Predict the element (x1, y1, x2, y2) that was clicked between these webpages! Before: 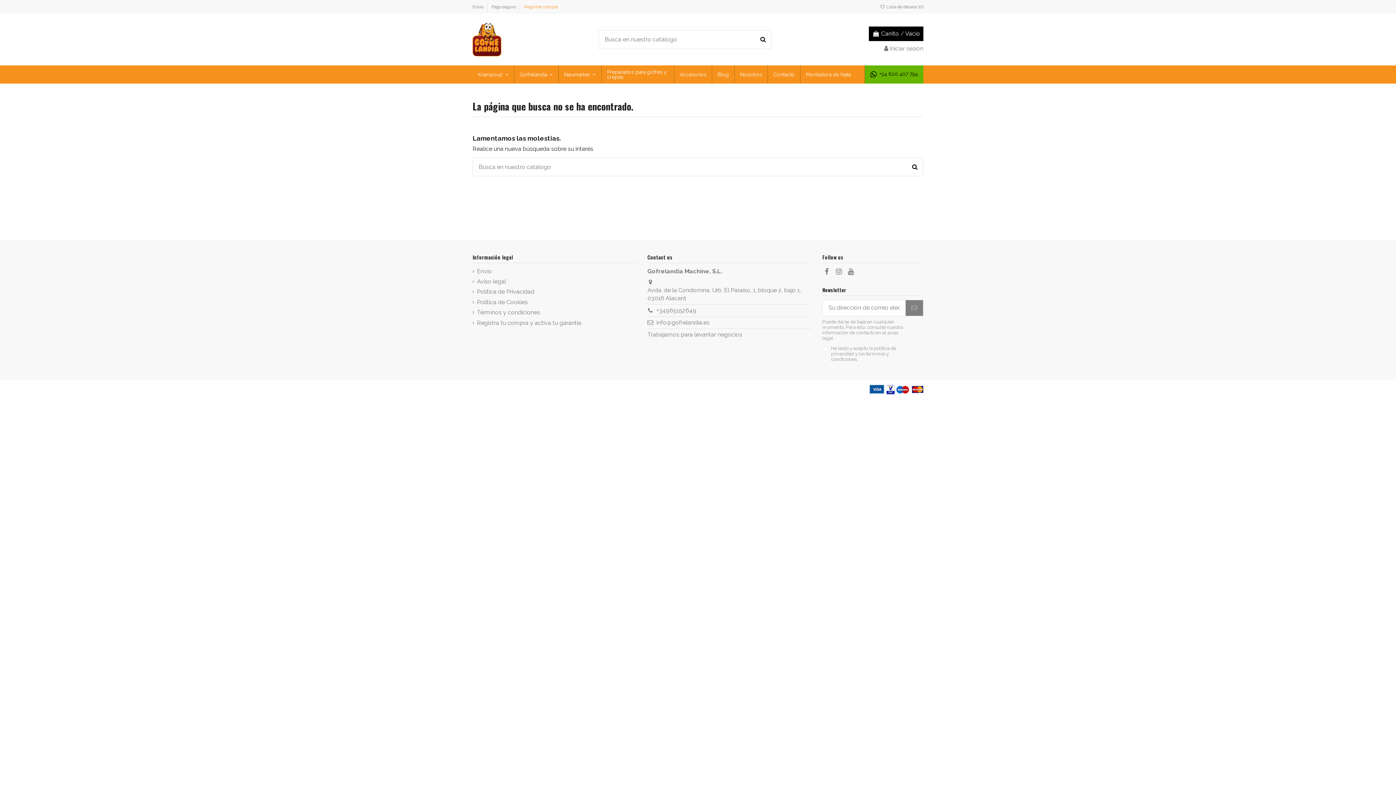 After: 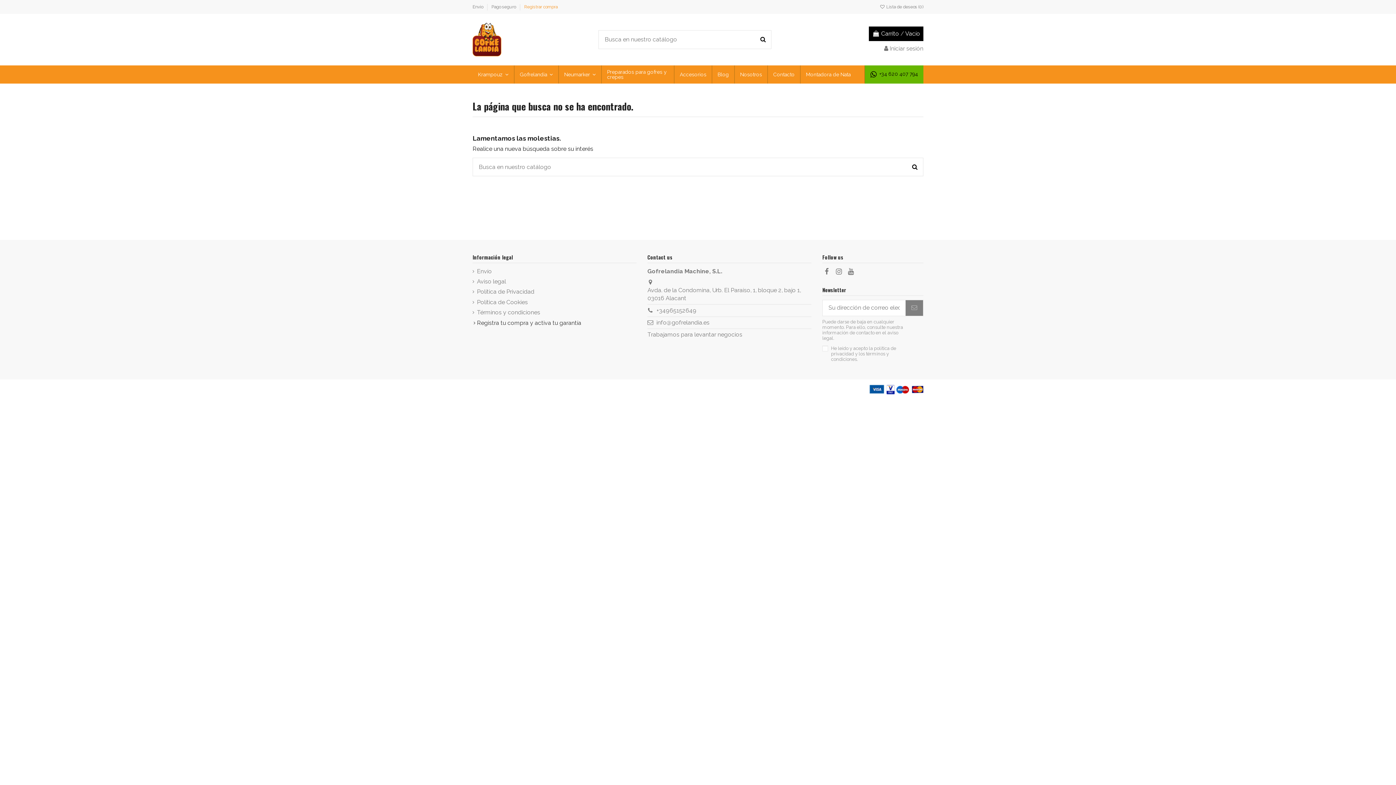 Action: bbox: (472, 319, 581, 327) label: Registra tu compra y activa tu garantía